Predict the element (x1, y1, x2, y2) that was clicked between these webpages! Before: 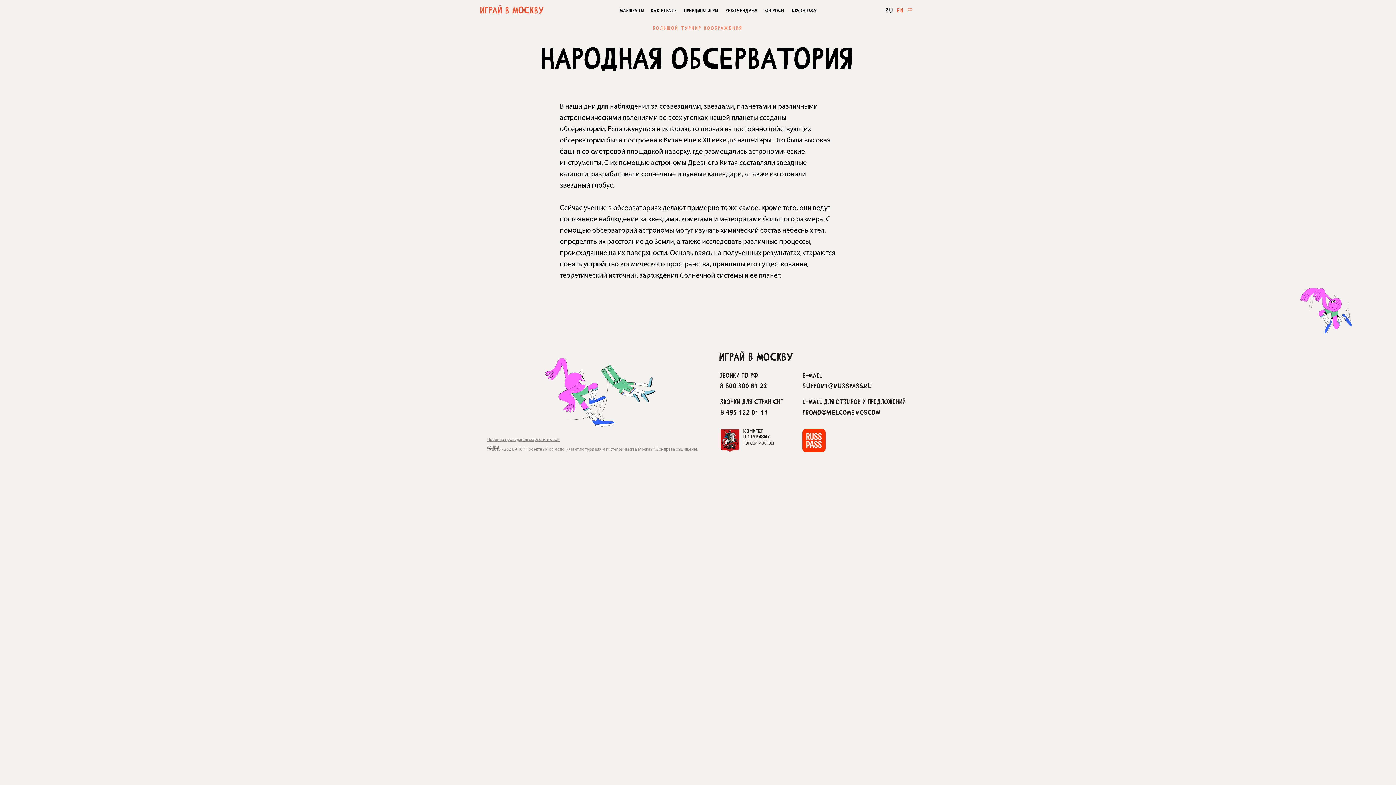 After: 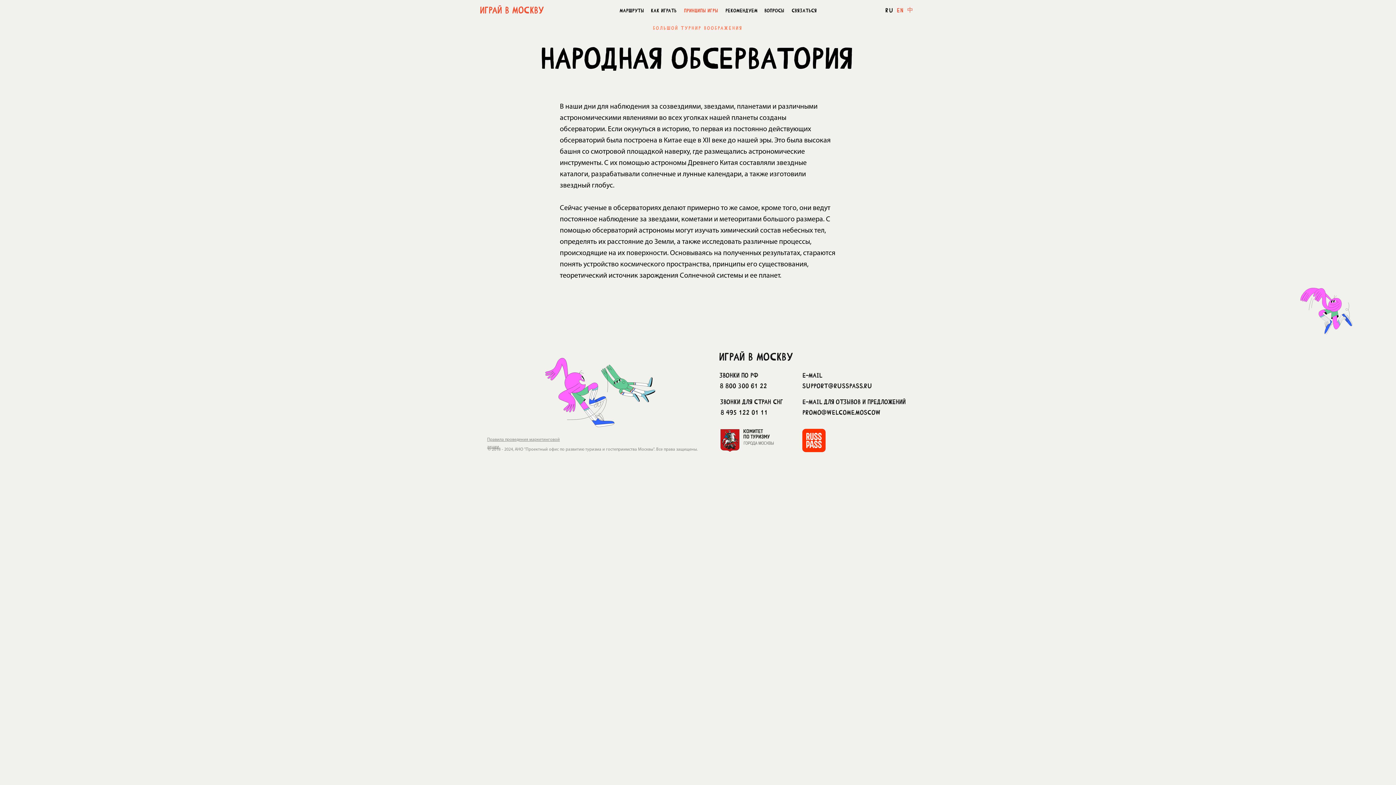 Action: label: ПРИНЦИПЫ ИГРЫ bbox: (683, 0, 719, 20)